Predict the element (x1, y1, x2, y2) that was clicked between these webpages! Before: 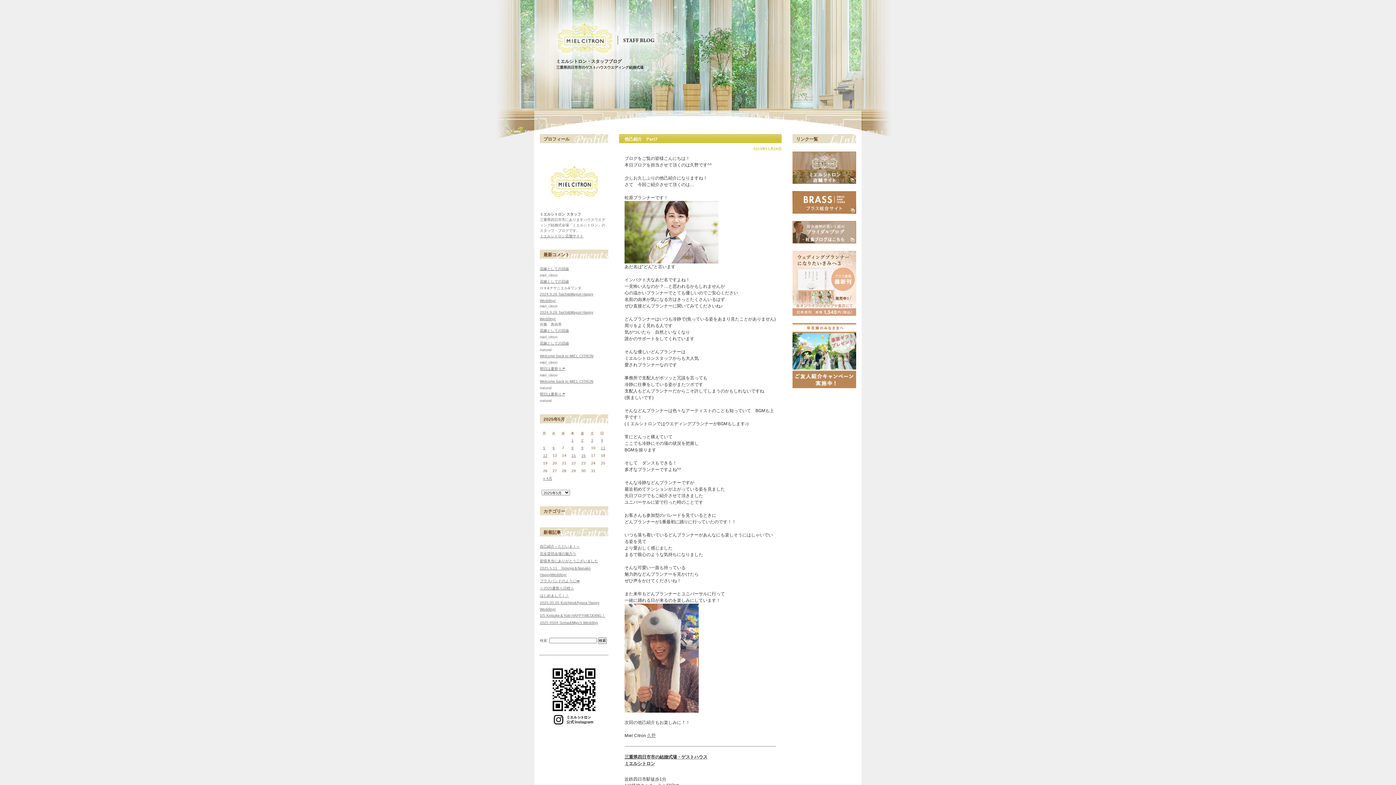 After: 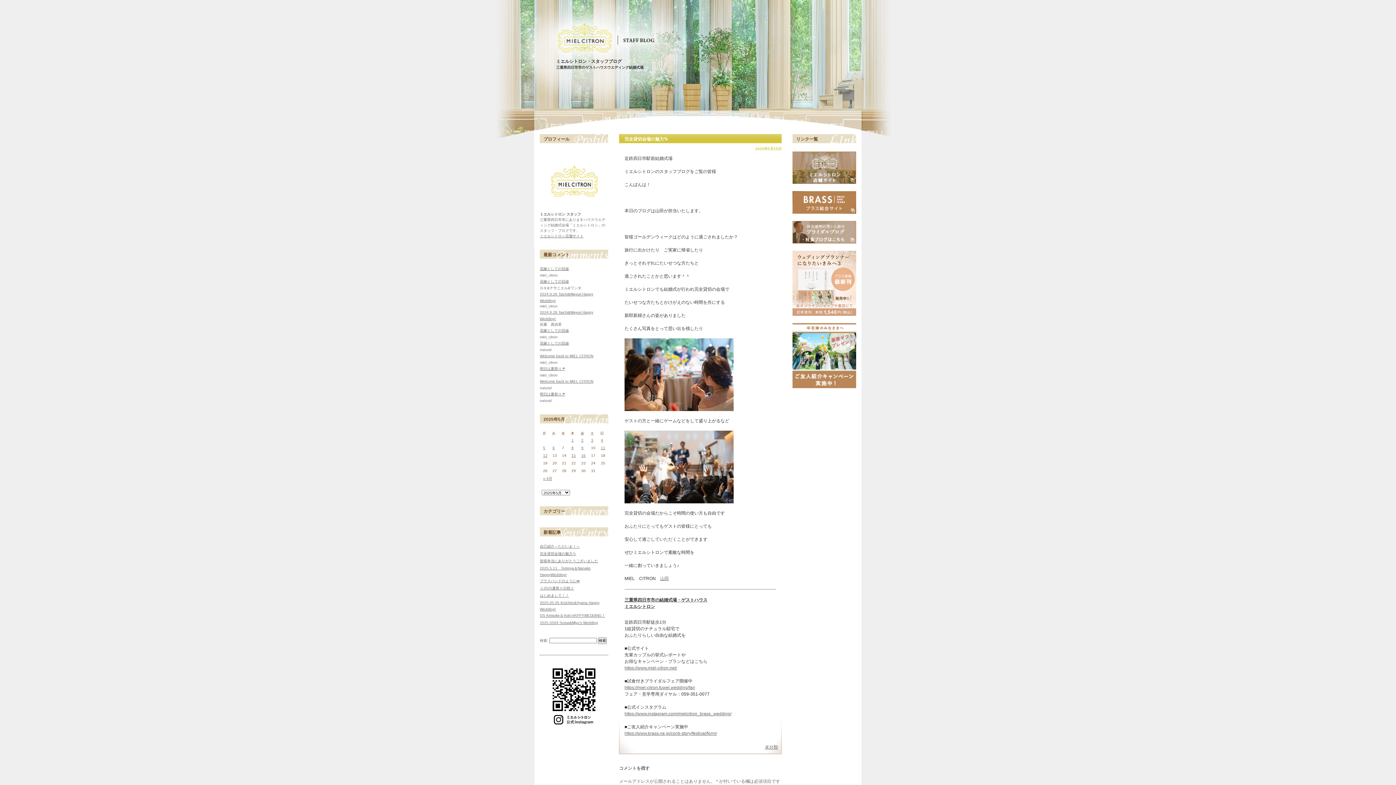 Action: bbox: (540, 552, 576, 556) label: 完全貸切会場の魅力✨